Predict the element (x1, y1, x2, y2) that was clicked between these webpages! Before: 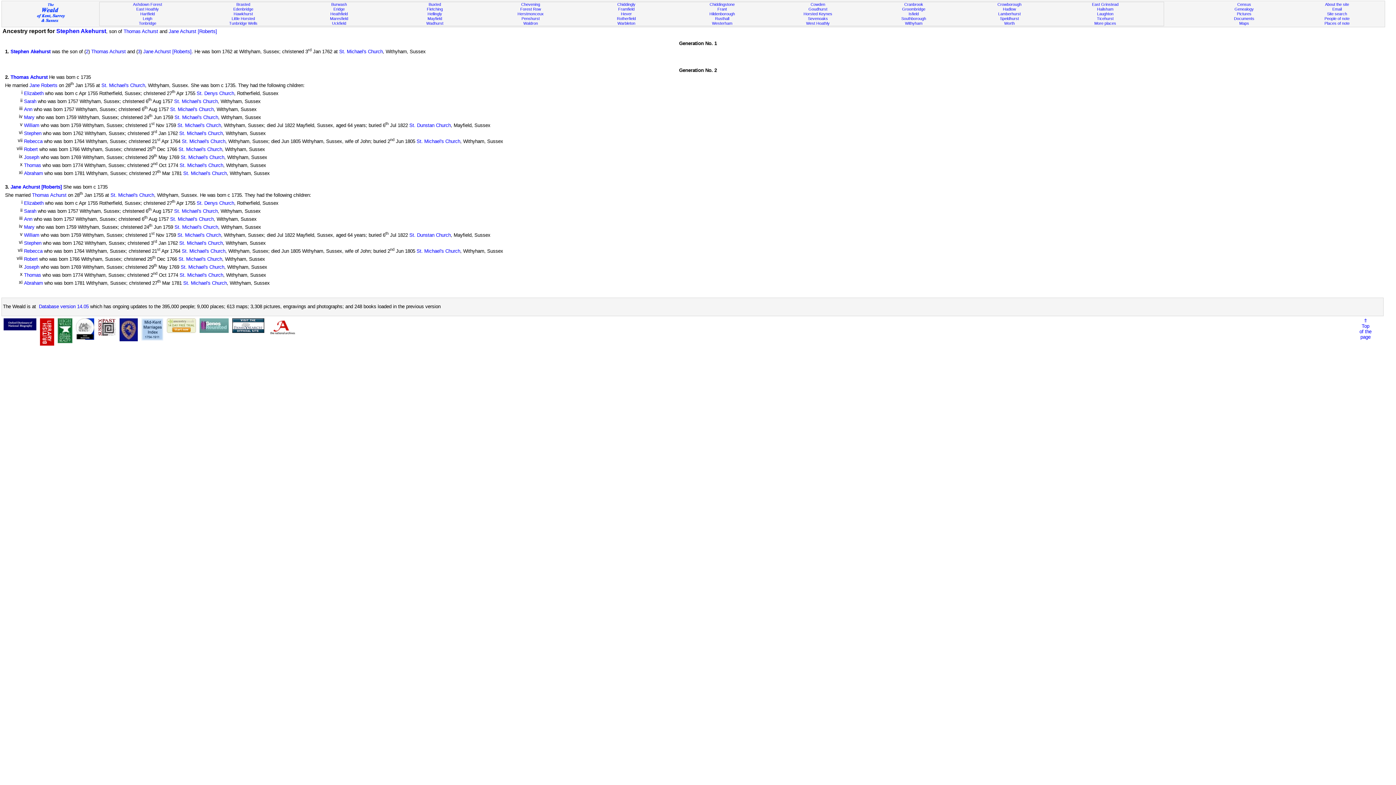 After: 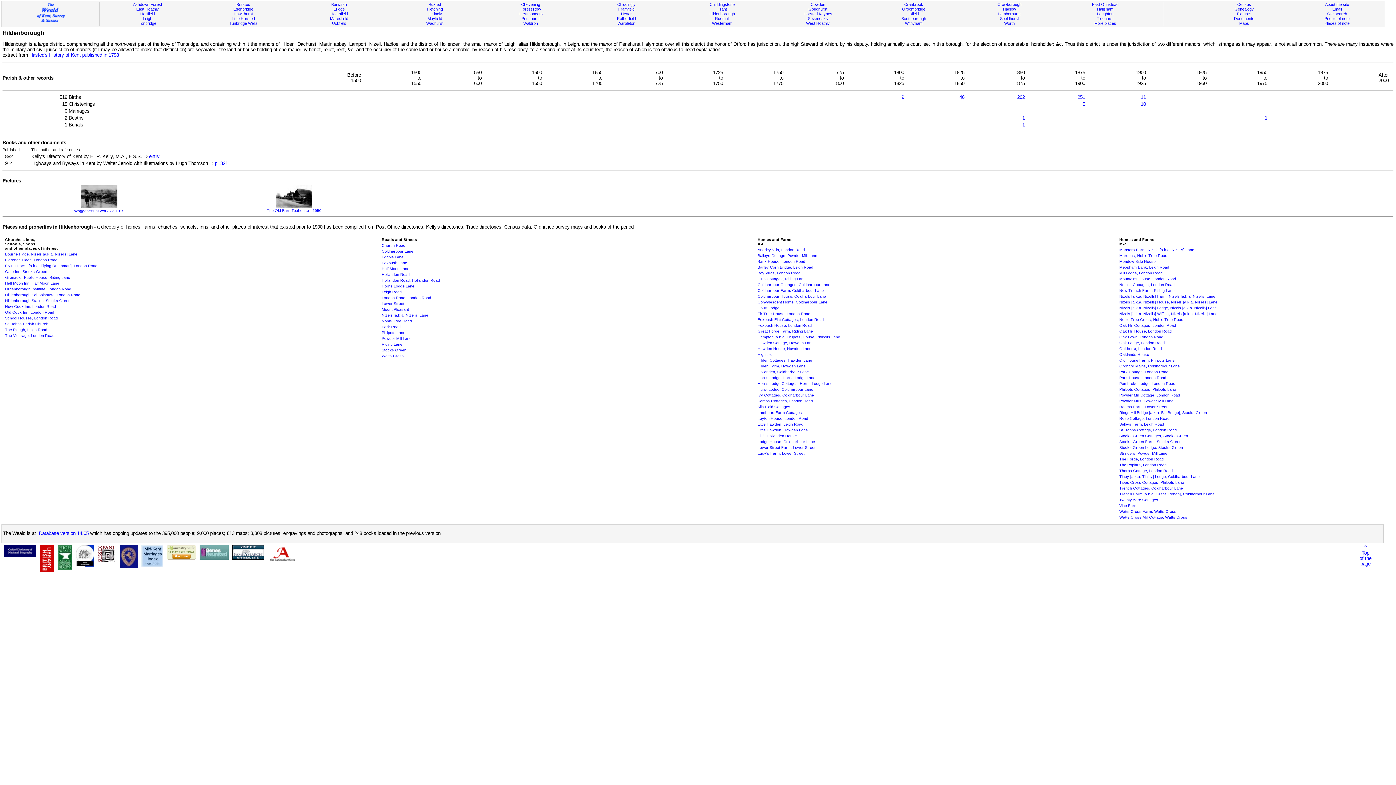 Action: label: Hildenborough bbox: (709, 11, 735, 16)